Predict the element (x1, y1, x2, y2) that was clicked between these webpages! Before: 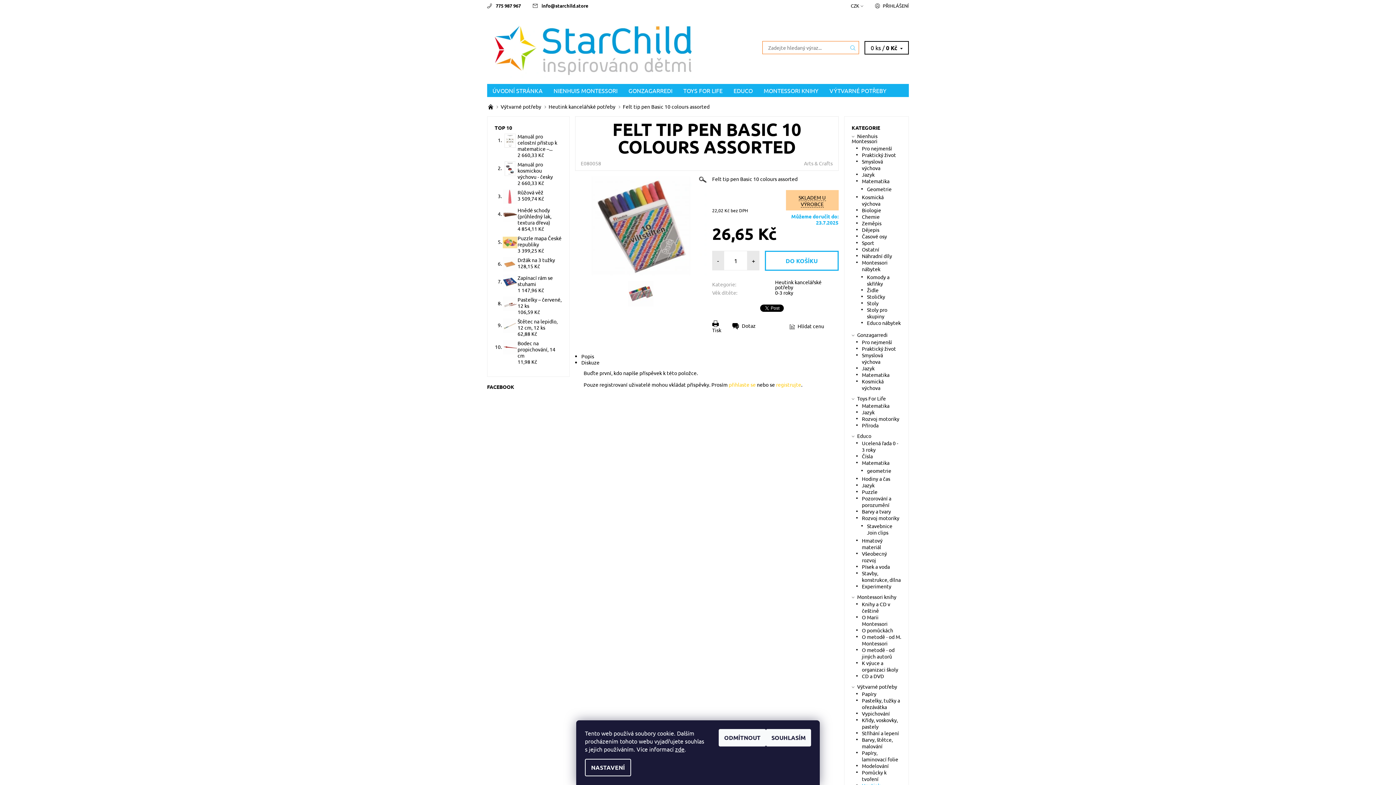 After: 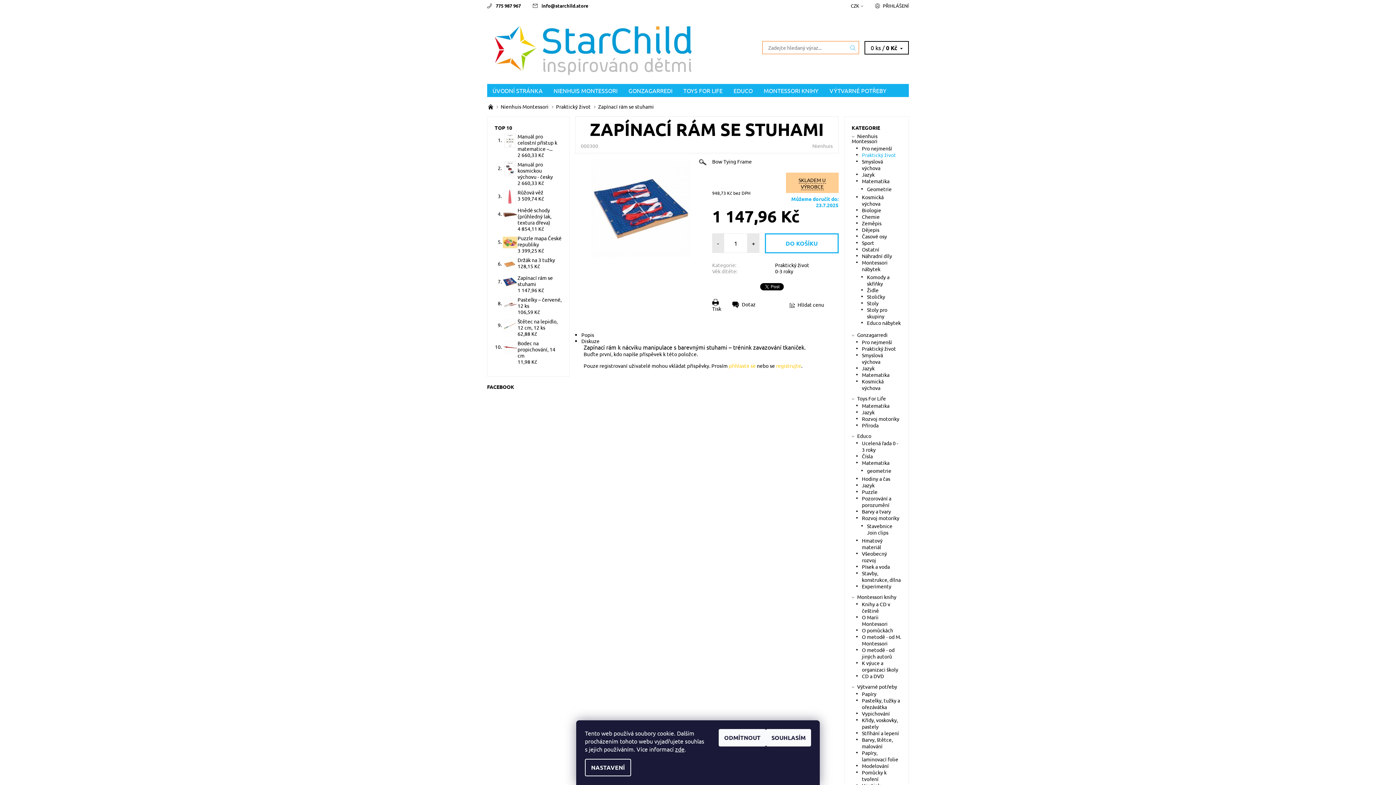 Action: bbox: (502, 278, 517, 284)